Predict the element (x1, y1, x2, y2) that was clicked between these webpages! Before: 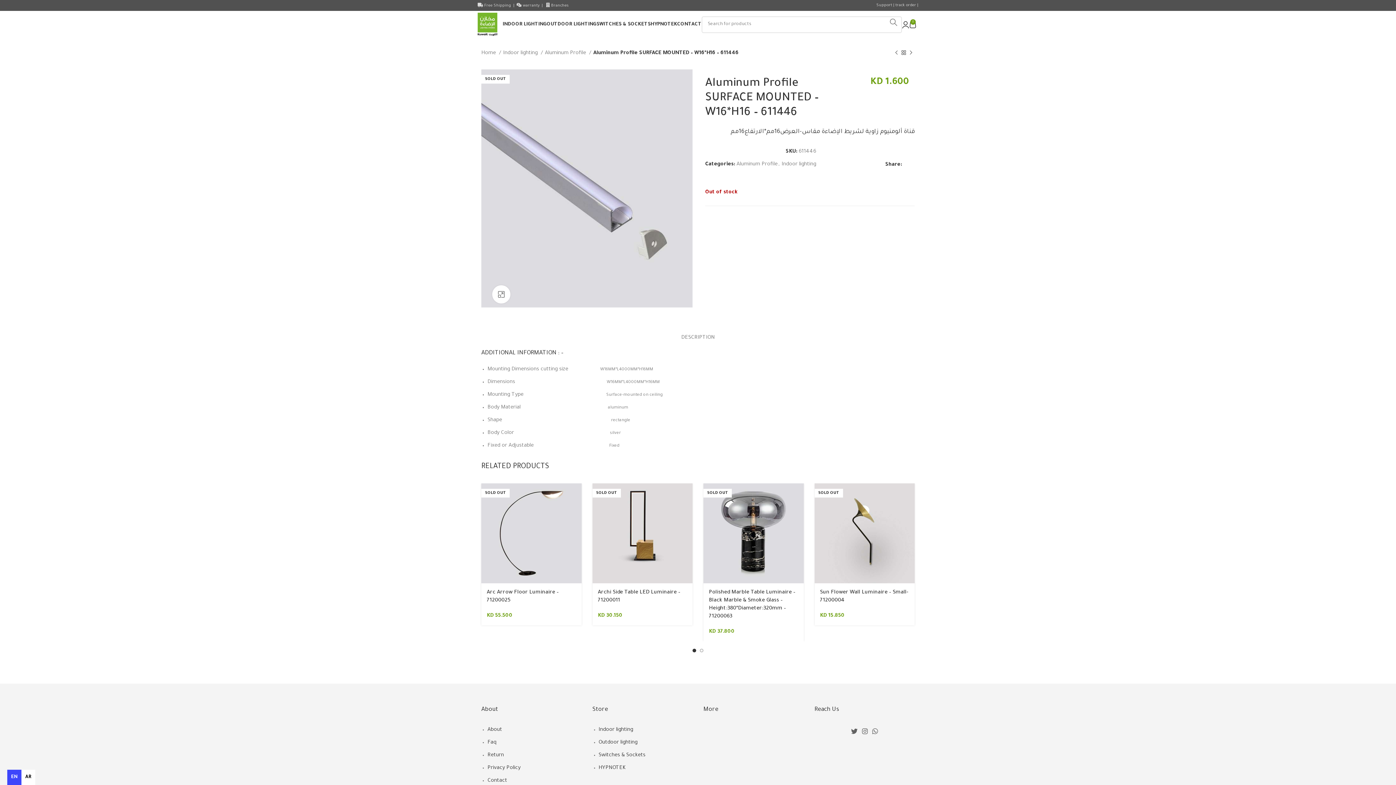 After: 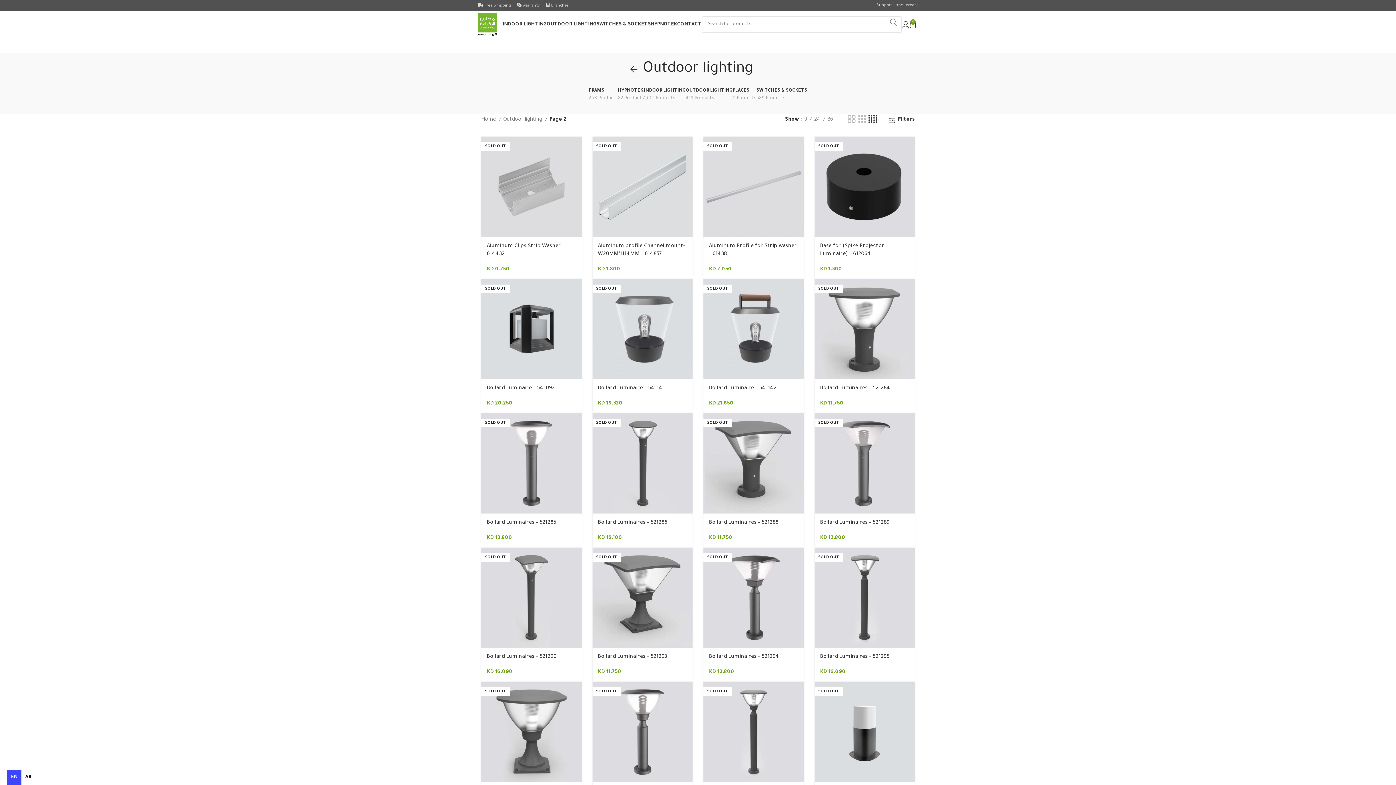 Action: label: OUTDOOR LIGHTING bbox: (546, 17, 596, 31)